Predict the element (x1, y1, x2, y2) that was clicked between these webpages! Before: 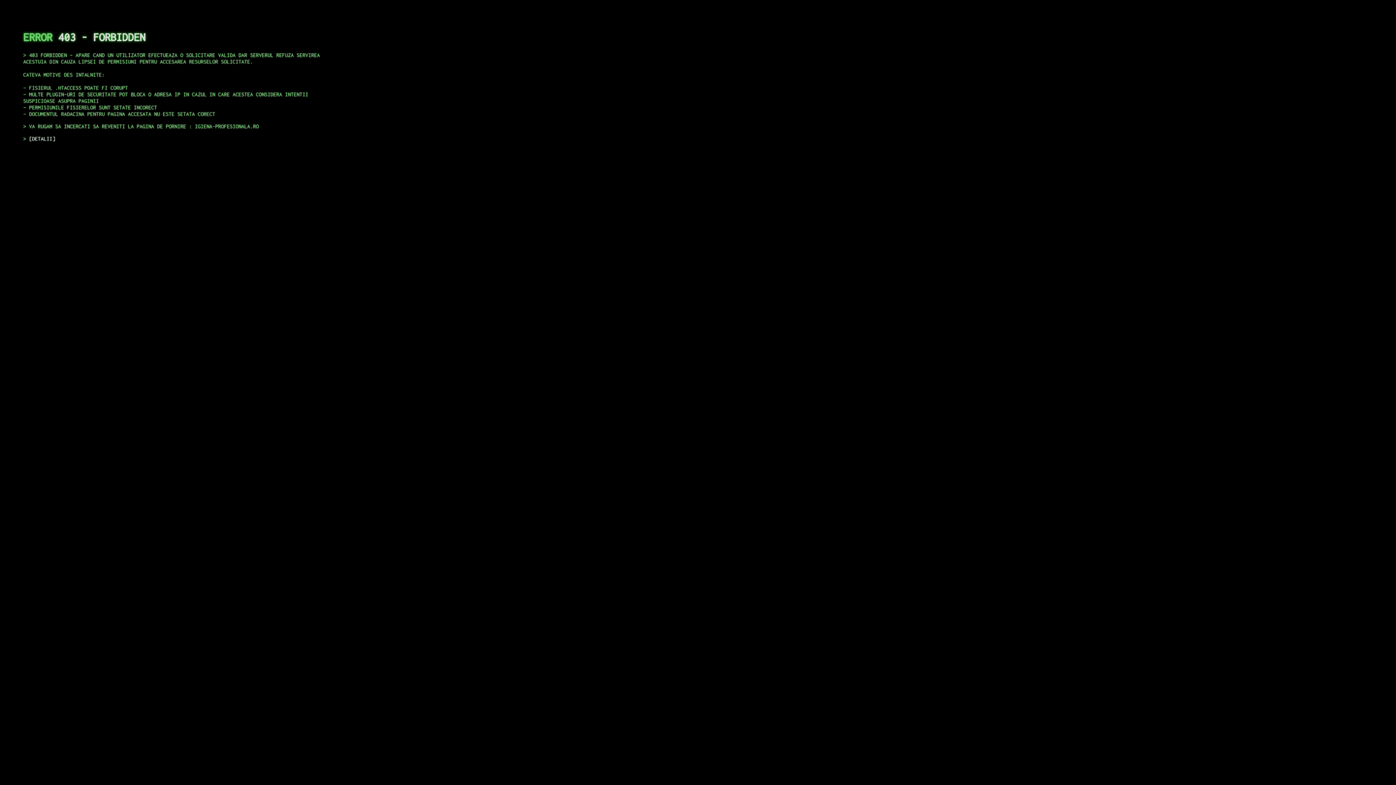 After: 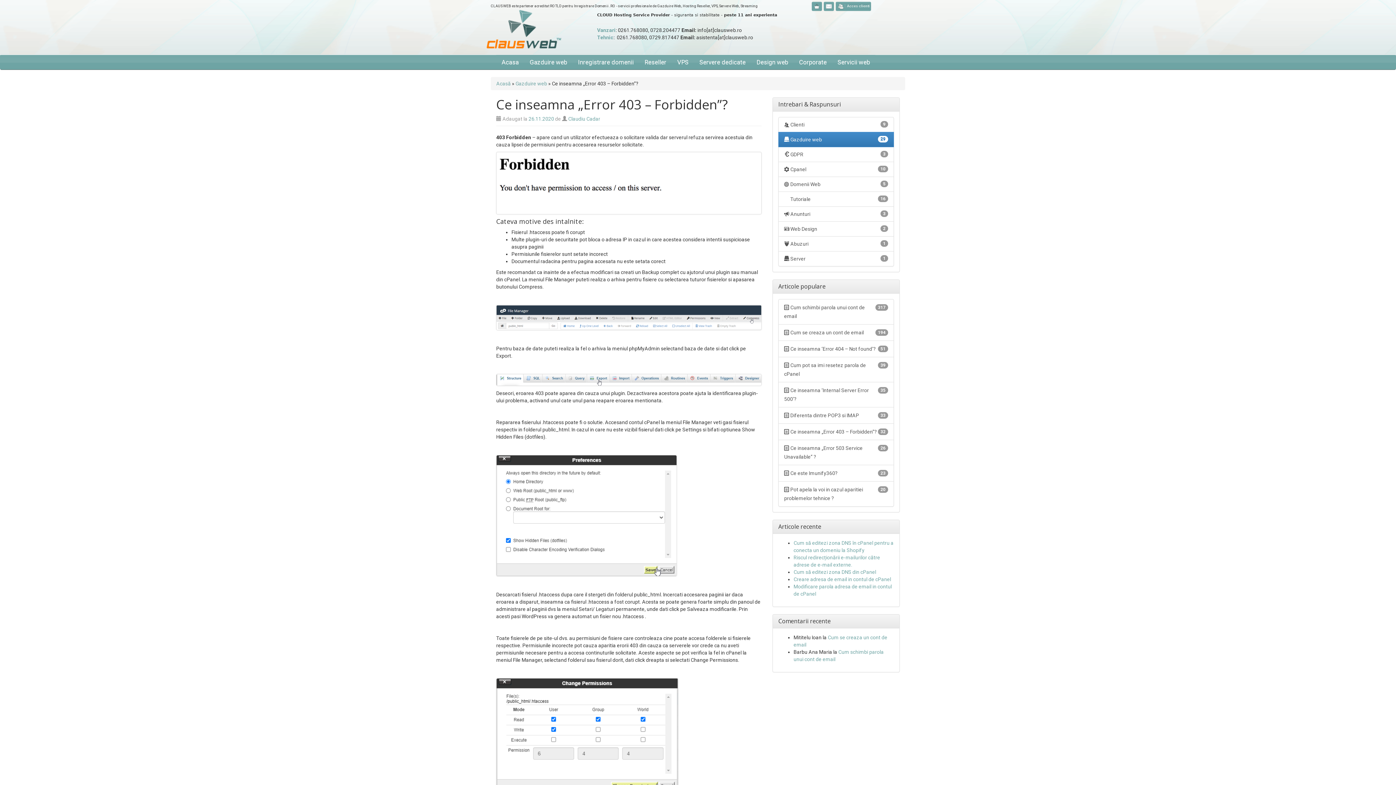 Action: label: DETALII bbox: (29, 135, 55, 141)